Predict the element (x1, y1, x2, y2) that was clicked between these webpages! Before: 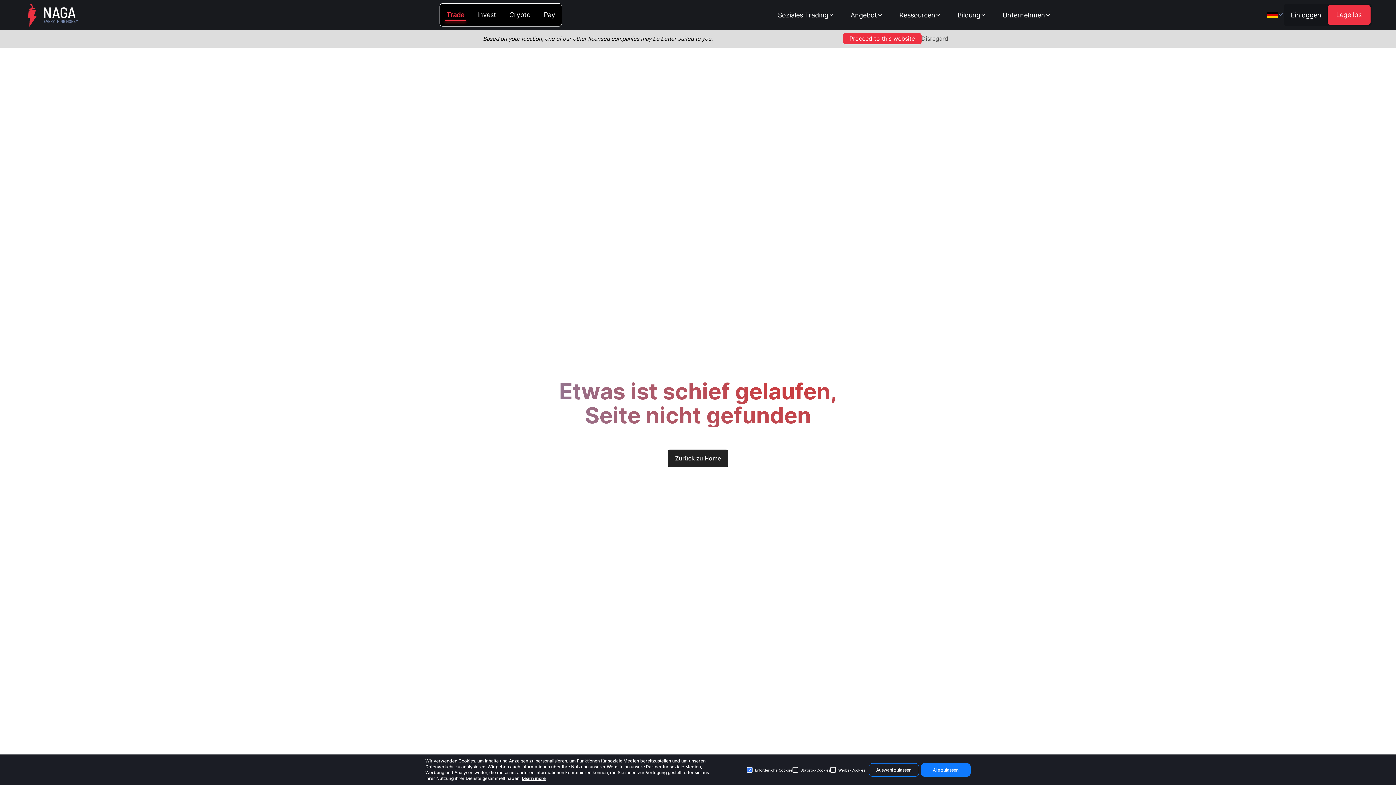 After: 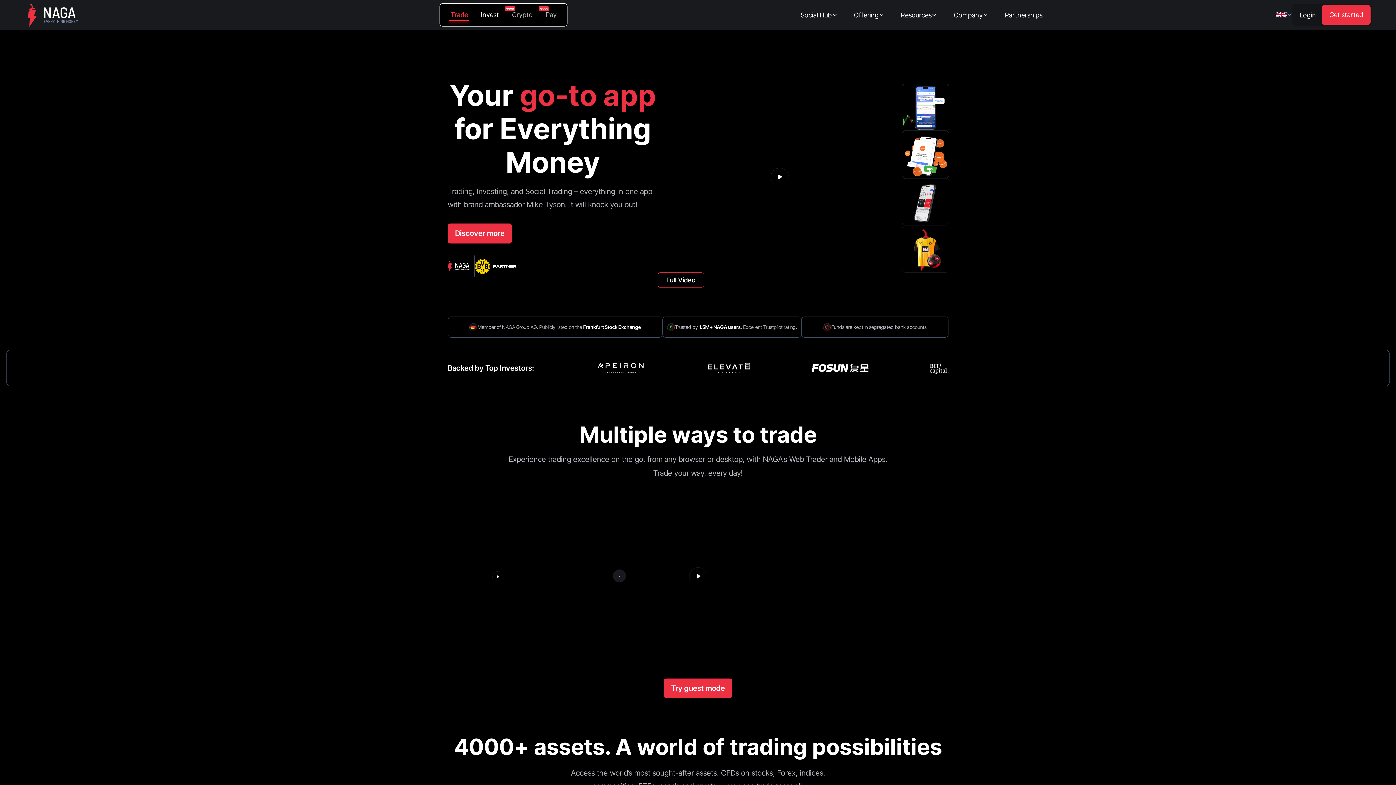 Action: bbox: (843, 33, 921, 44) label: Proceed to this website